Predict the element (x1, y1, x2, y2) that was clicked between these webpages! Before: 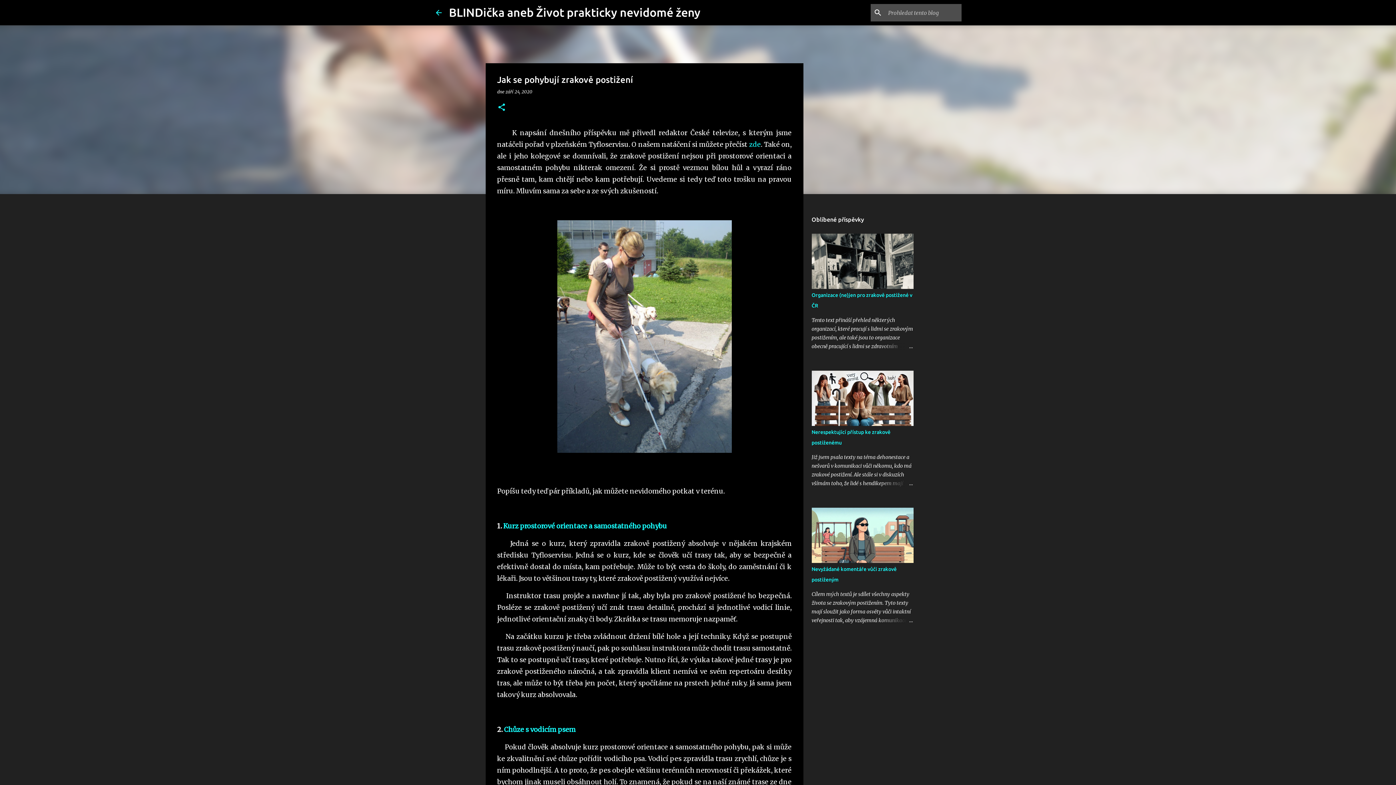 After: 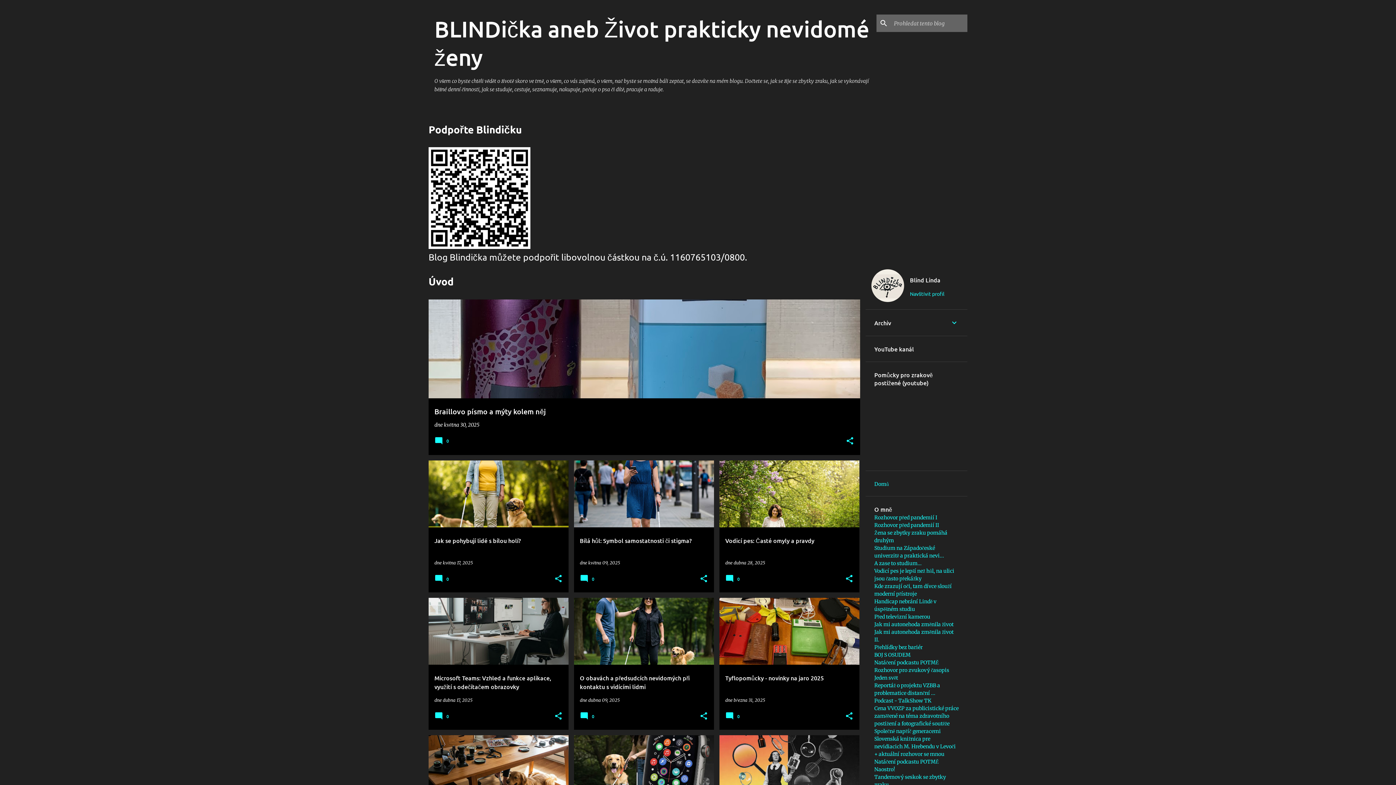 Action: label: BLINDička aneb Život prakticky nevidomé ženy bbox: (449, 5, 700, 18)